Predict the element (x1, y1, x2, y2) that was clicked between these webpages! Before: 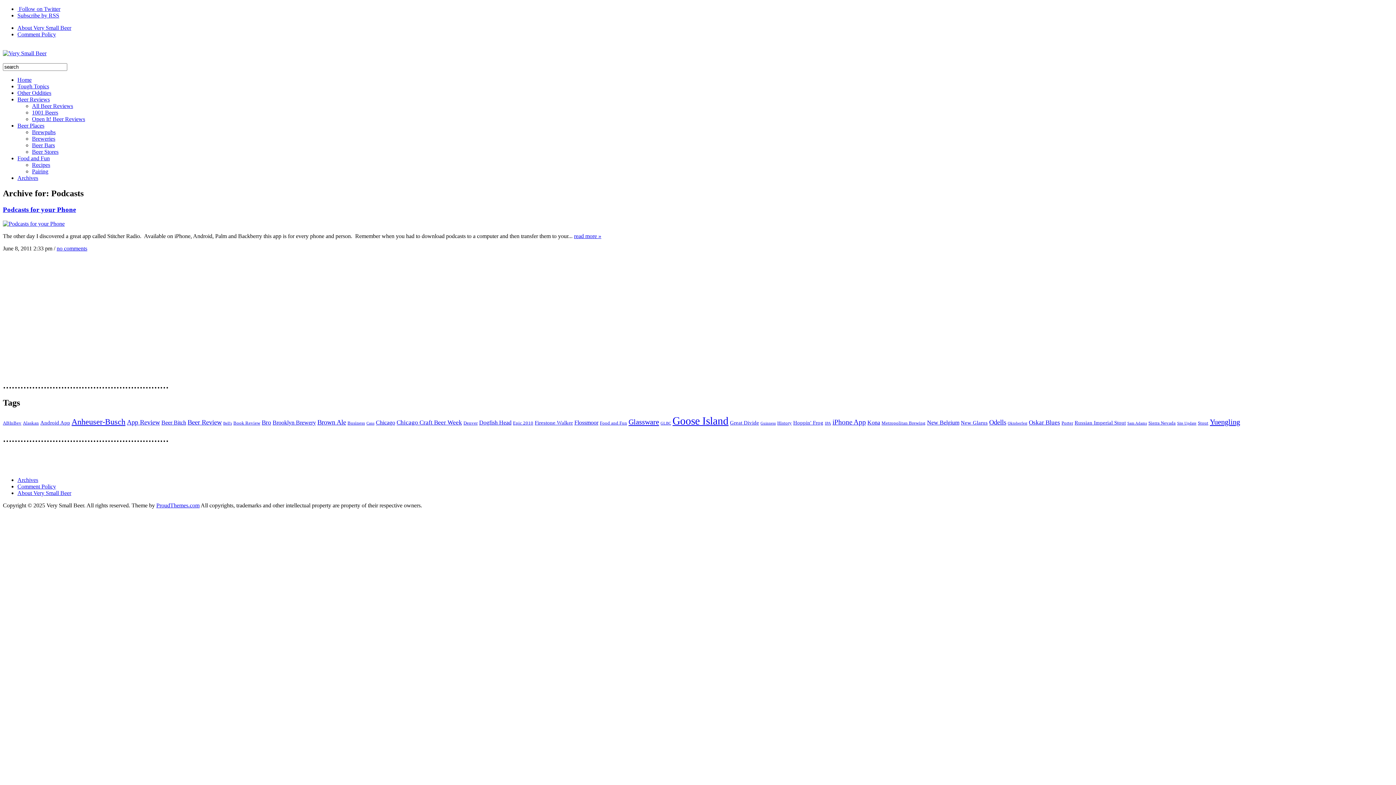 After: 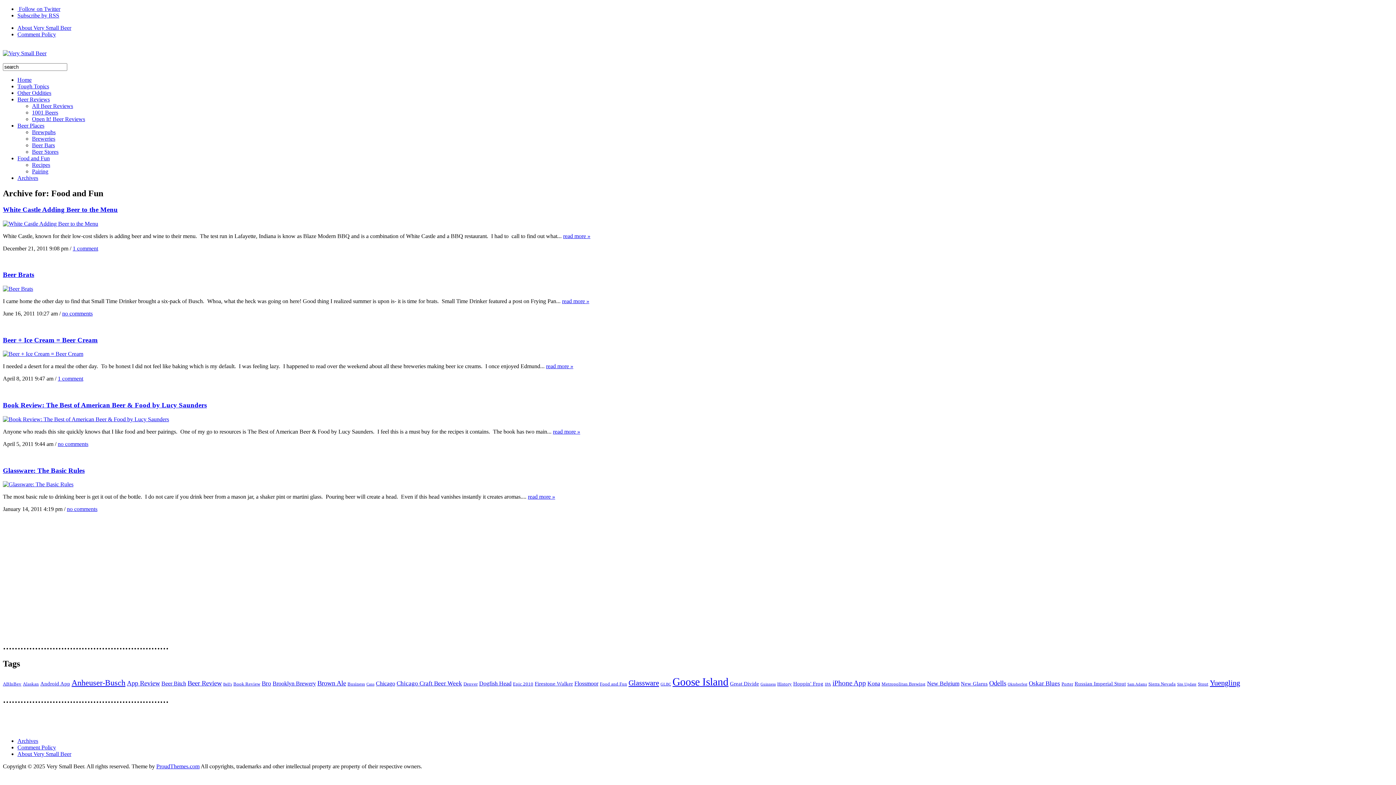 Action: bbox: (600, 420, 627, 425) label: Food and Fun (5 items)